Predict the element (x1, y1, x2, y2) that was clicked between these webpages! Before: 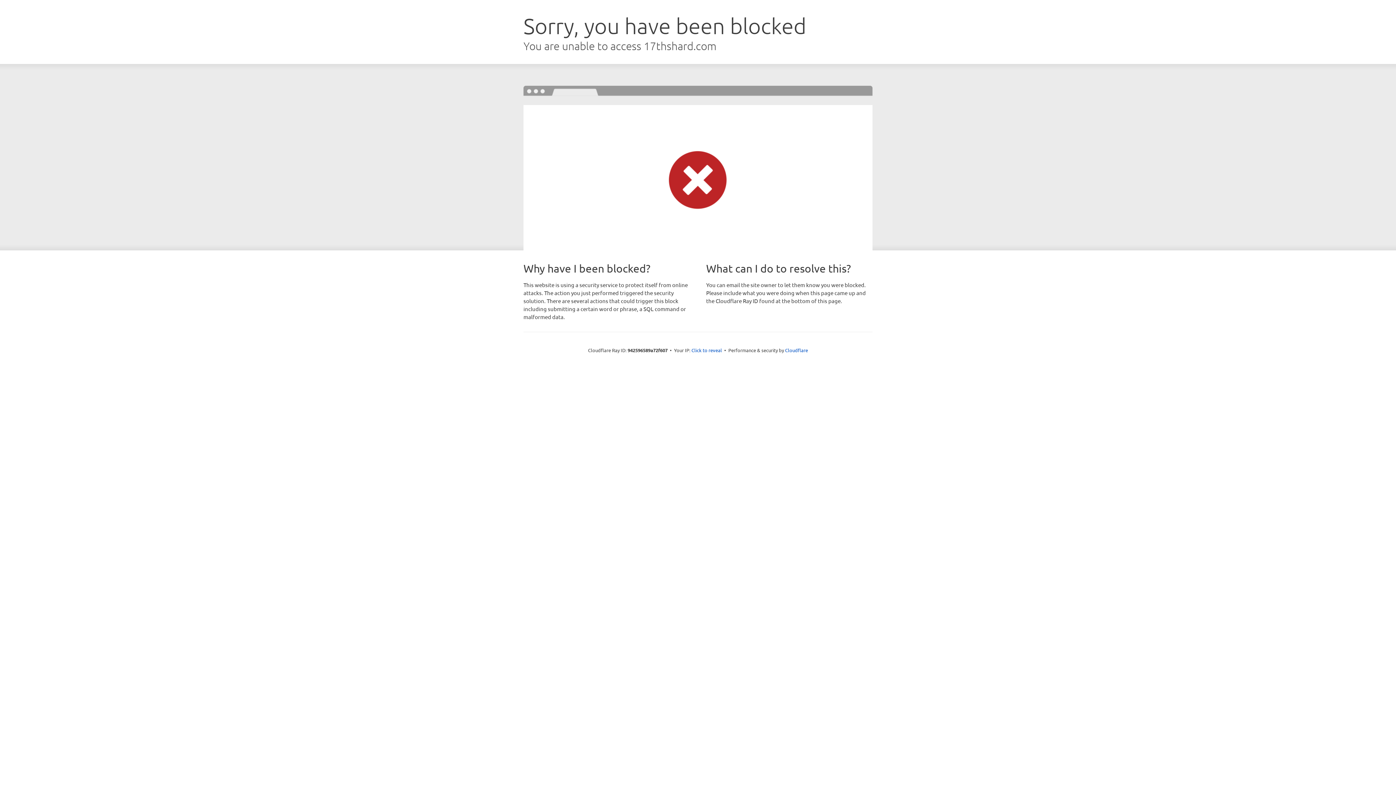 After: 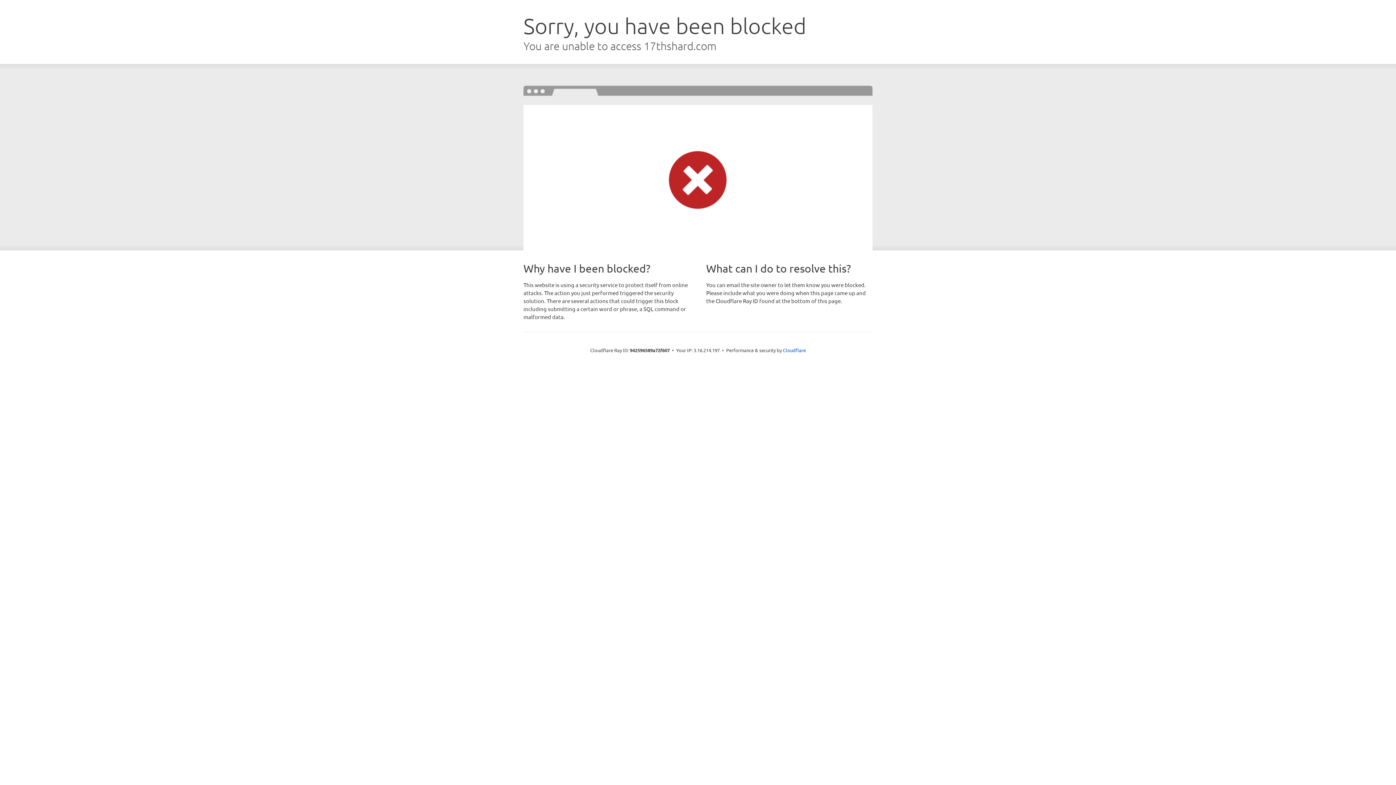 Action: label: Click to reveal bbox: (691, 346, 722, 353)